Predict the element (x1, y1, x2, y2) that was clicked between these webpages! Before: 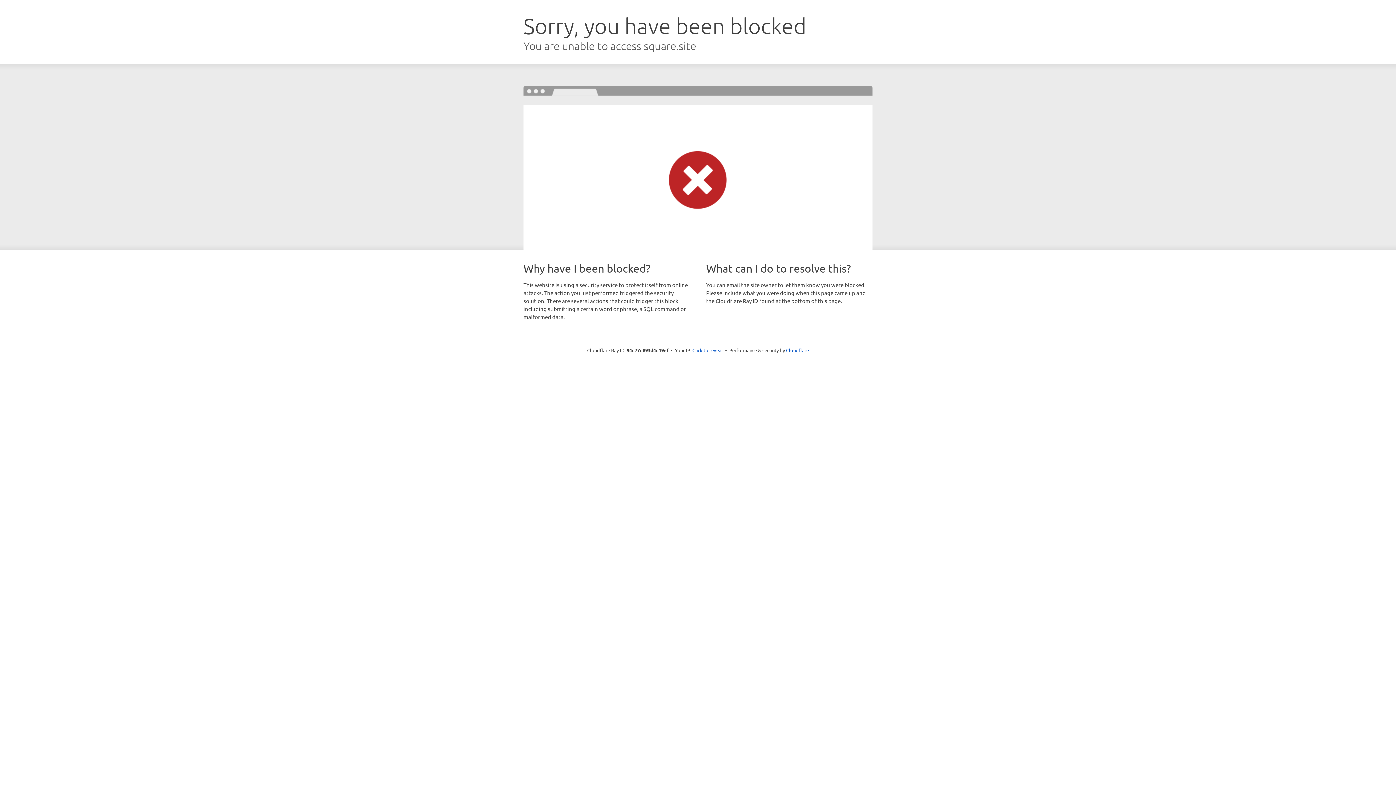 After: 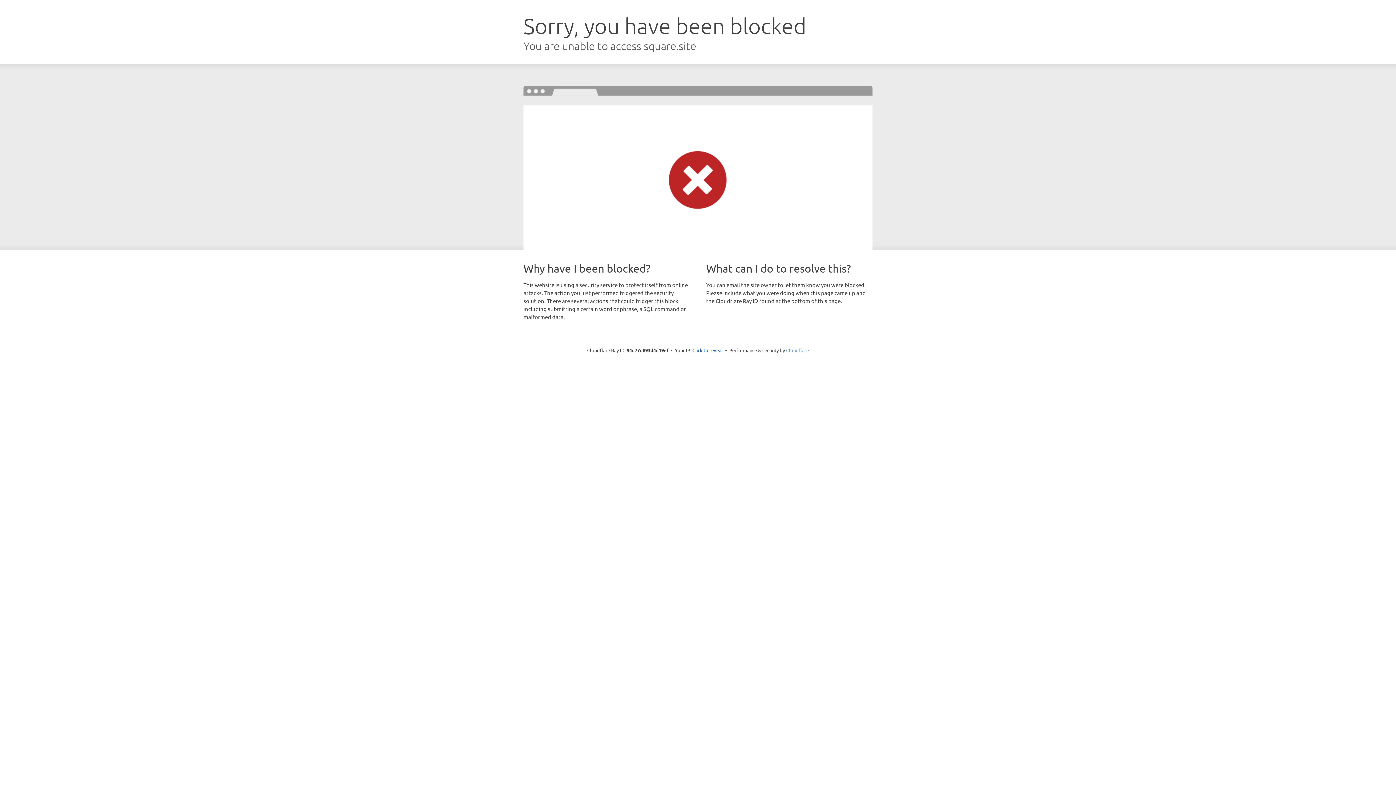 Action: label: Cloudflare bbox: (786, 347, 809, 353)